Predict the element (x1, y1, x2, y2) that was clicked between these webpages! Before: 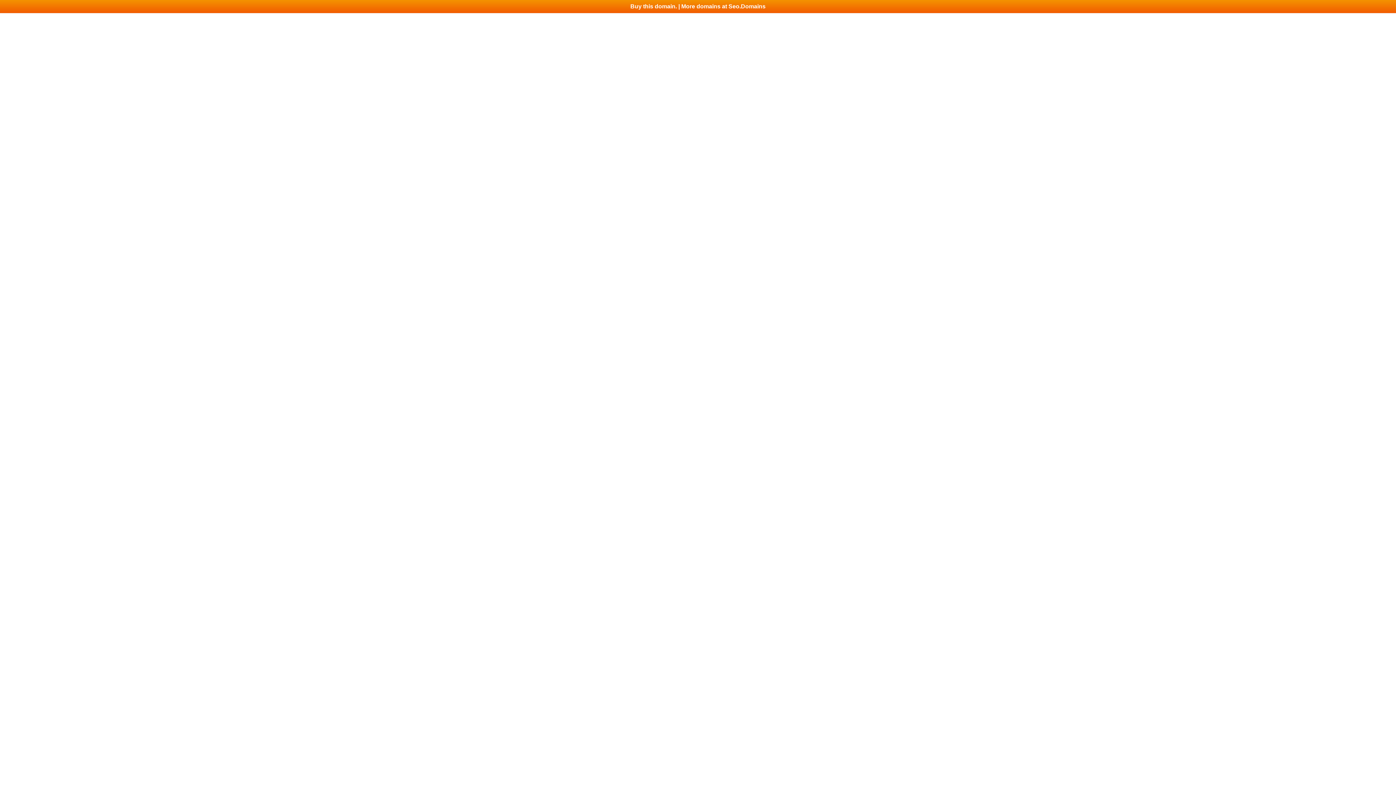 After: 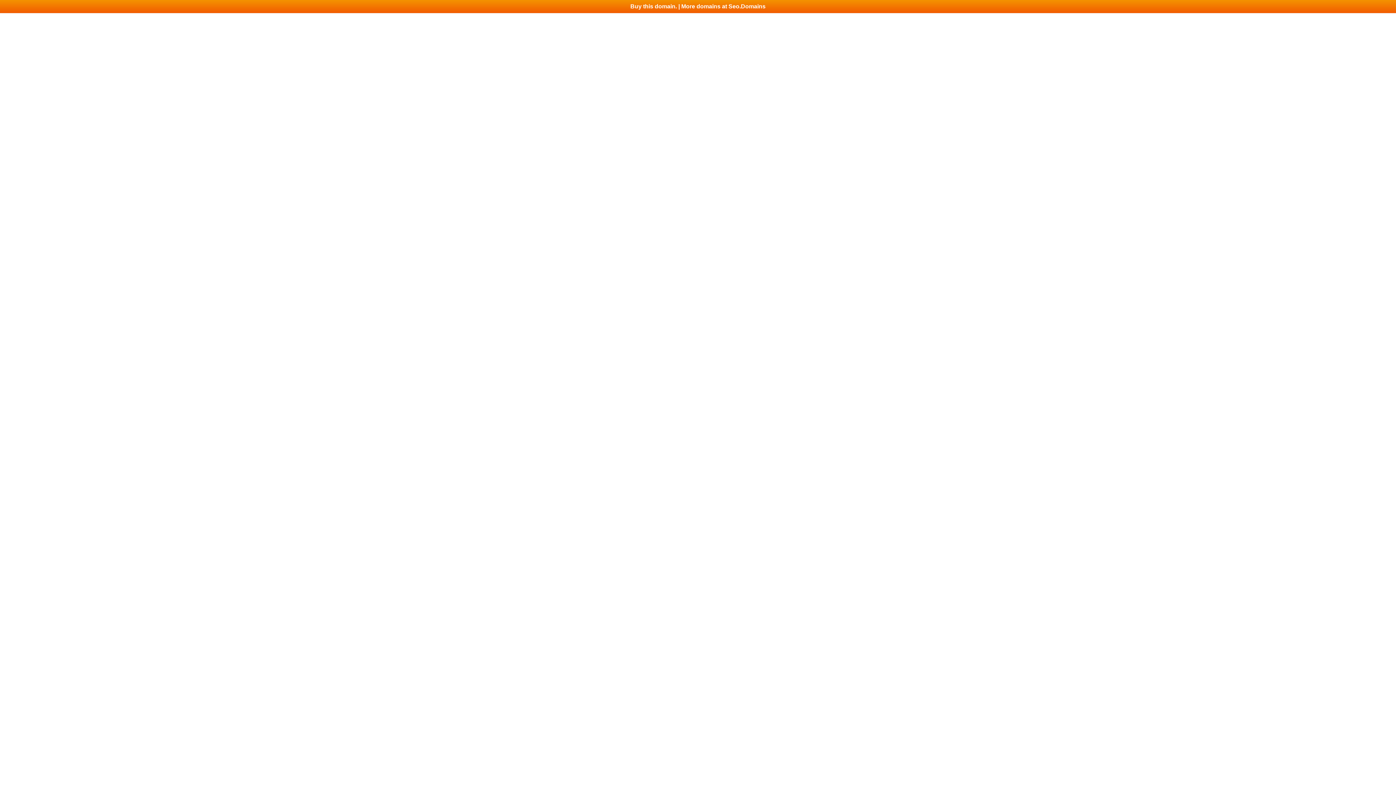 Action: bbox: (0, 0, 1396, 13) label: Buy this domain. | More domains at Seo.Domains